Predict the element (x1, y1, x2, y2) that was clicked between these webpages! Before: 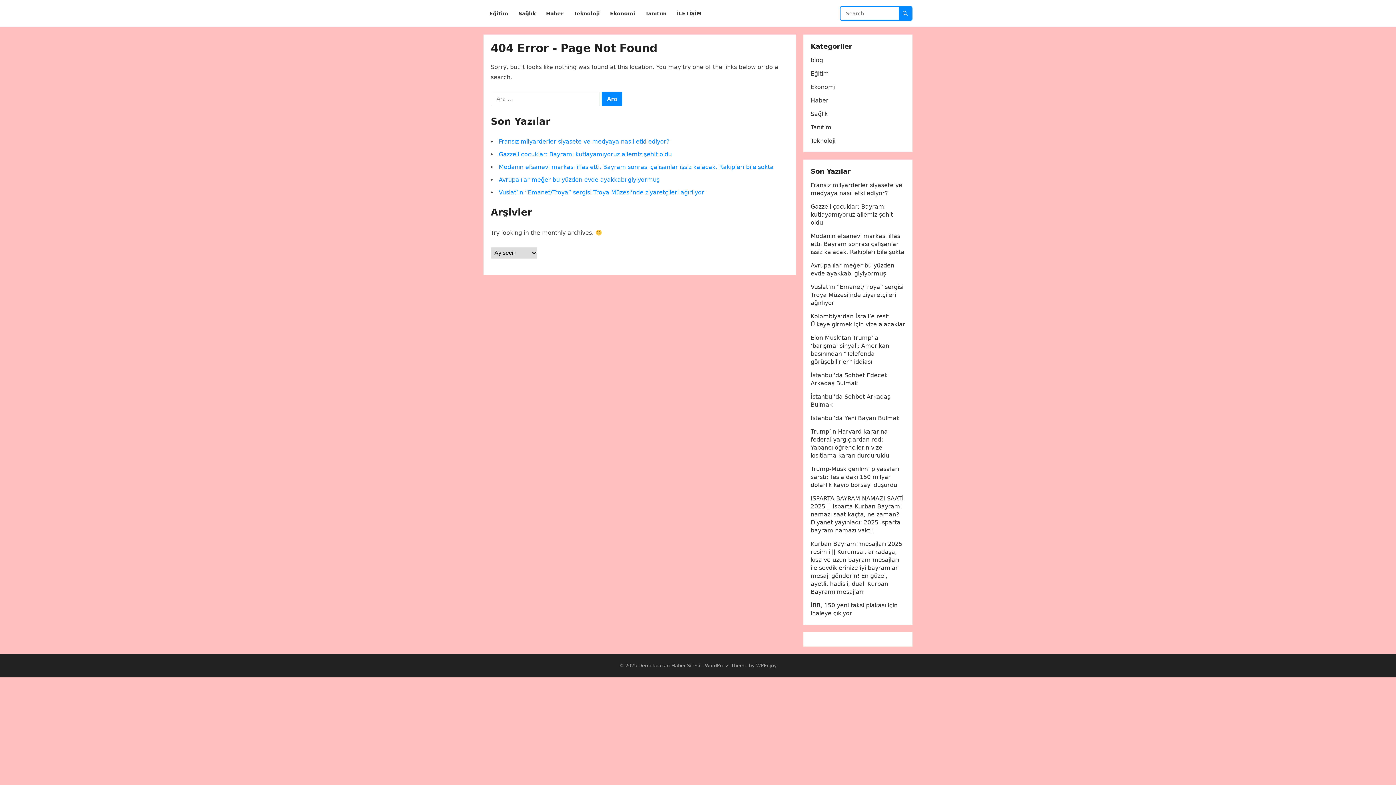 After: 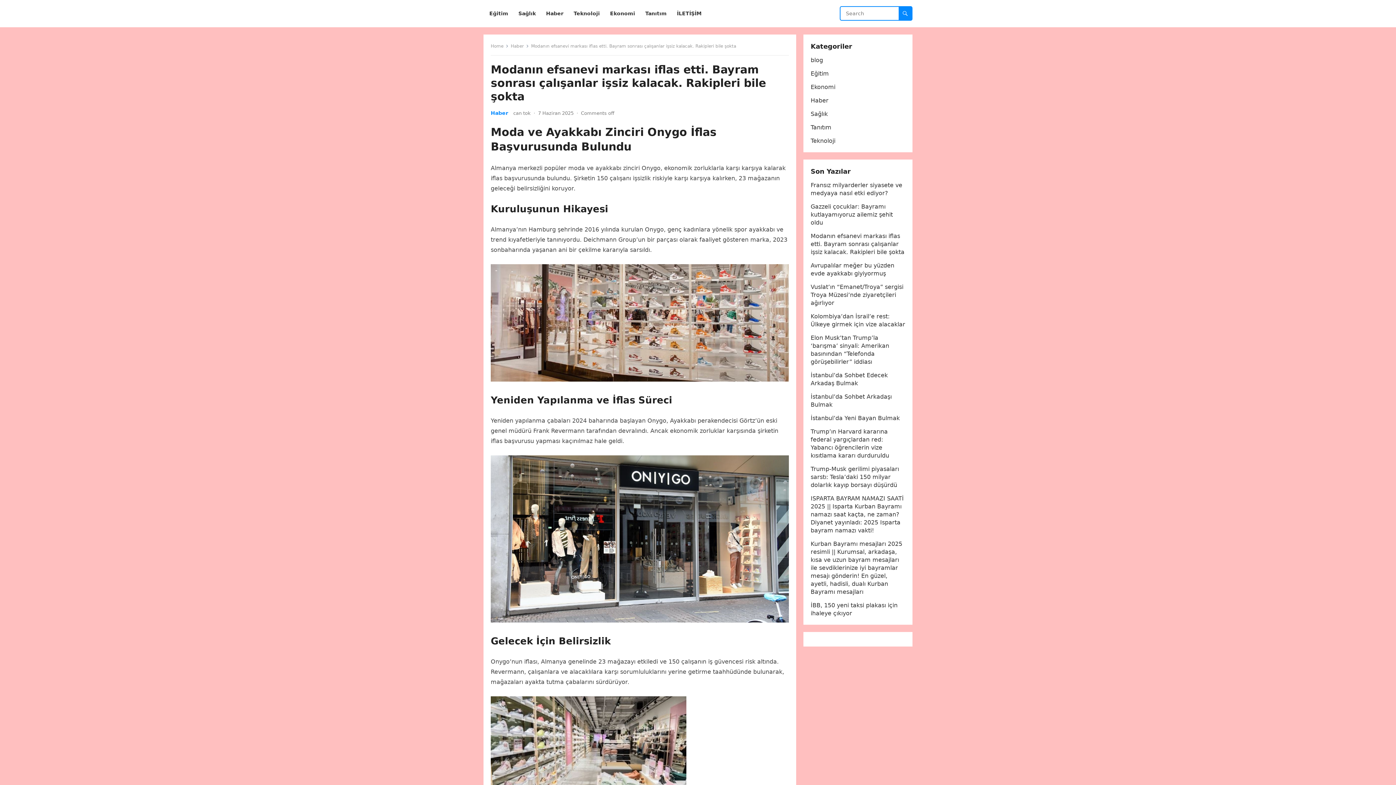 Action: label: Modanın efsanevi markası iflas etti. Bayram sonrası çalışanlar işsiz kalacak. Rakipleri bile şokta bbox: (498, 163, 773, 170)